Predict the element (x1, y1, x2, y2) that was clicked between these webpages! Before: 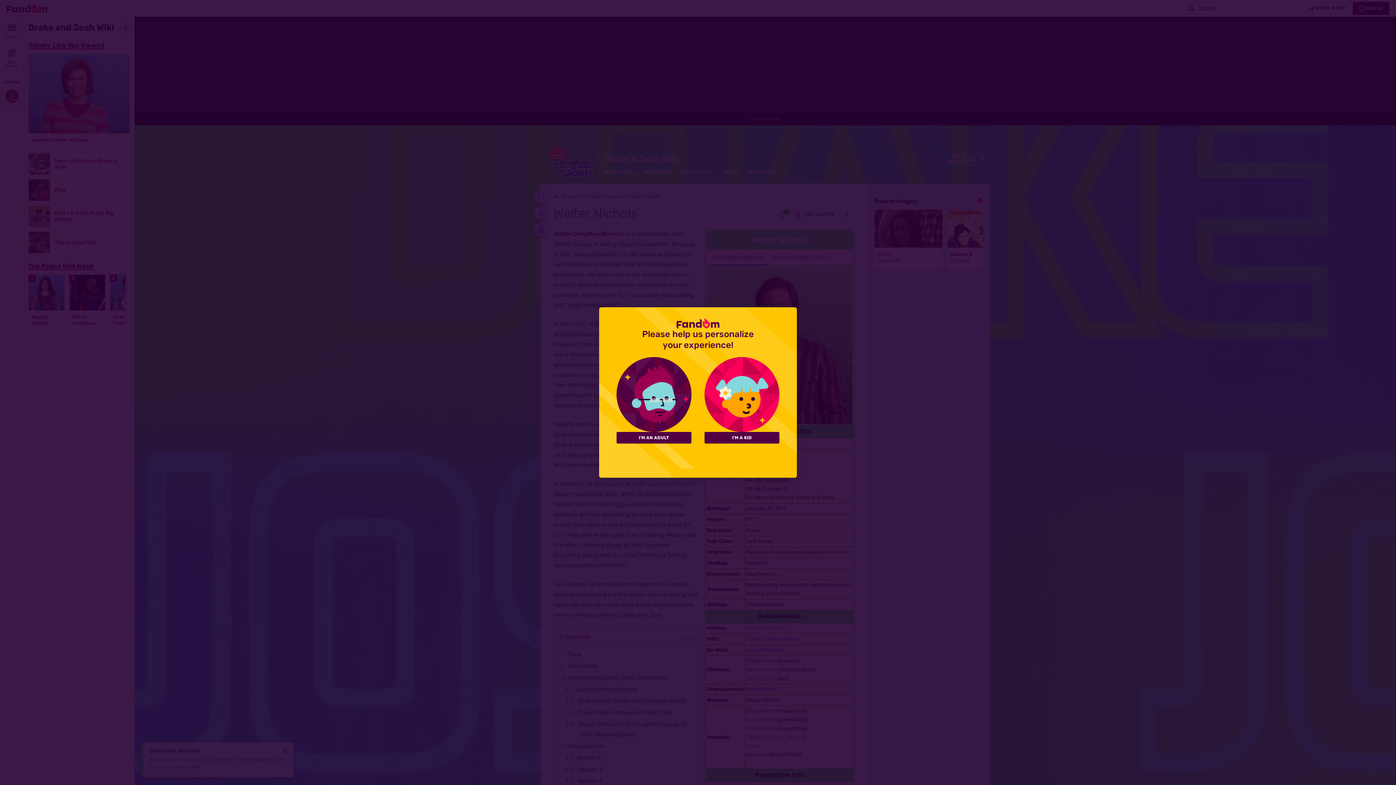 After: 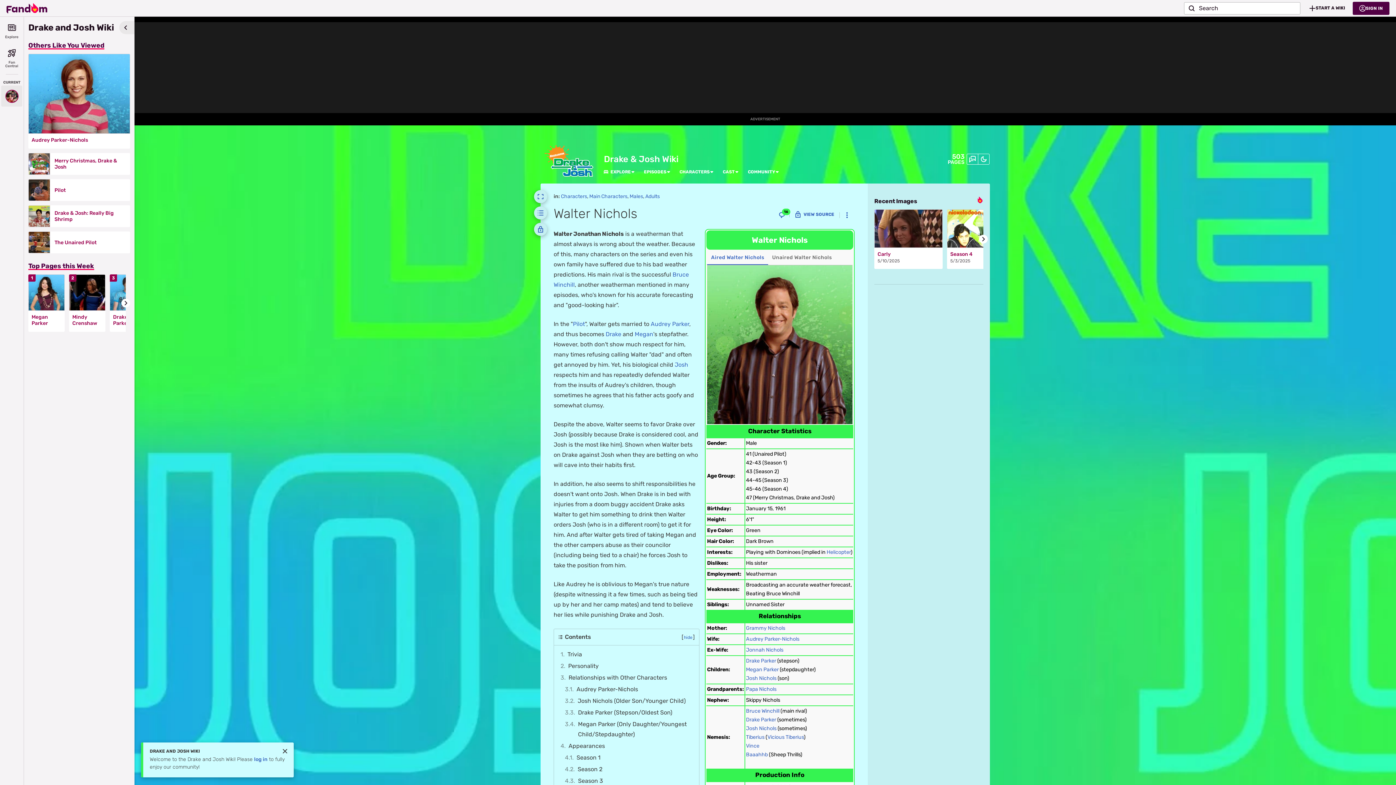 Action: label: I'M AN ADULT bbox: (616, 432, 691, 443)